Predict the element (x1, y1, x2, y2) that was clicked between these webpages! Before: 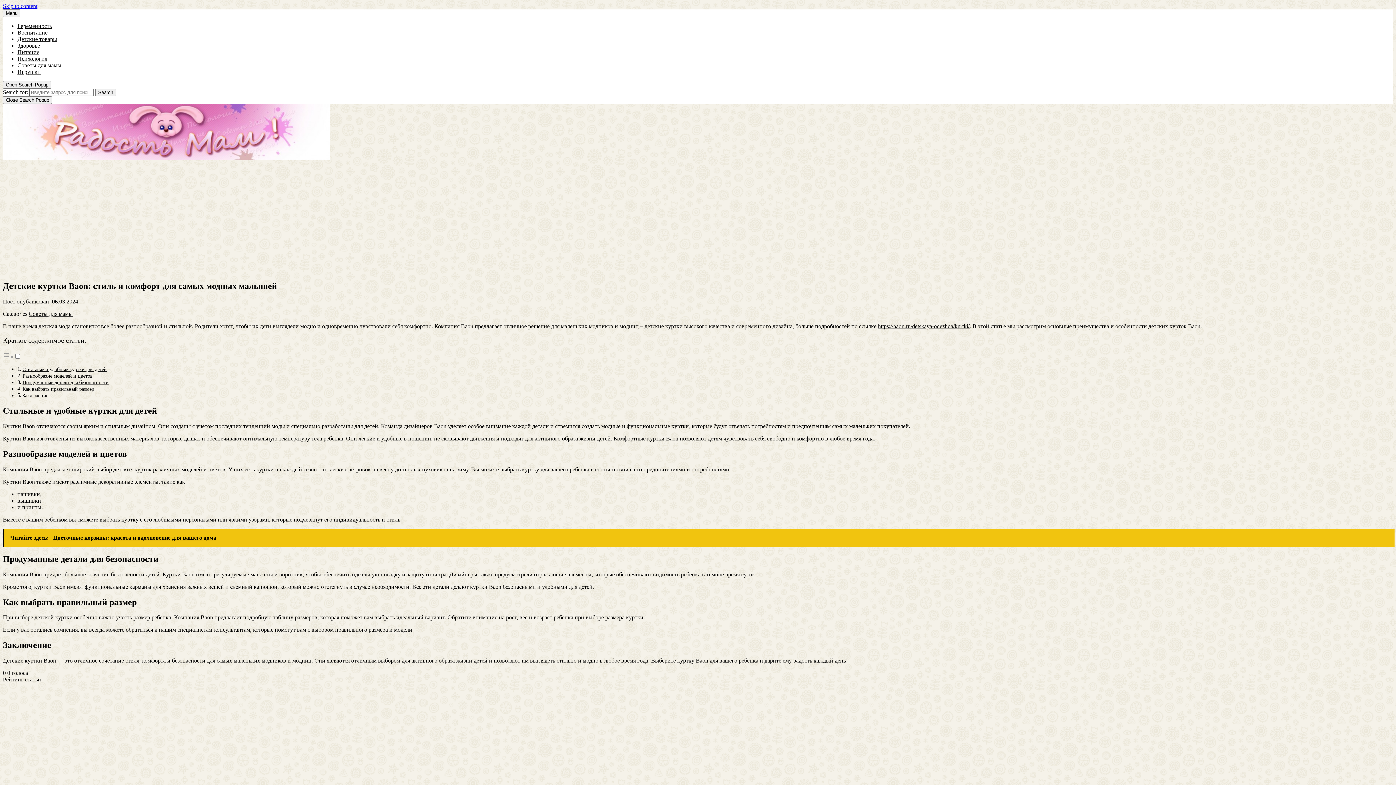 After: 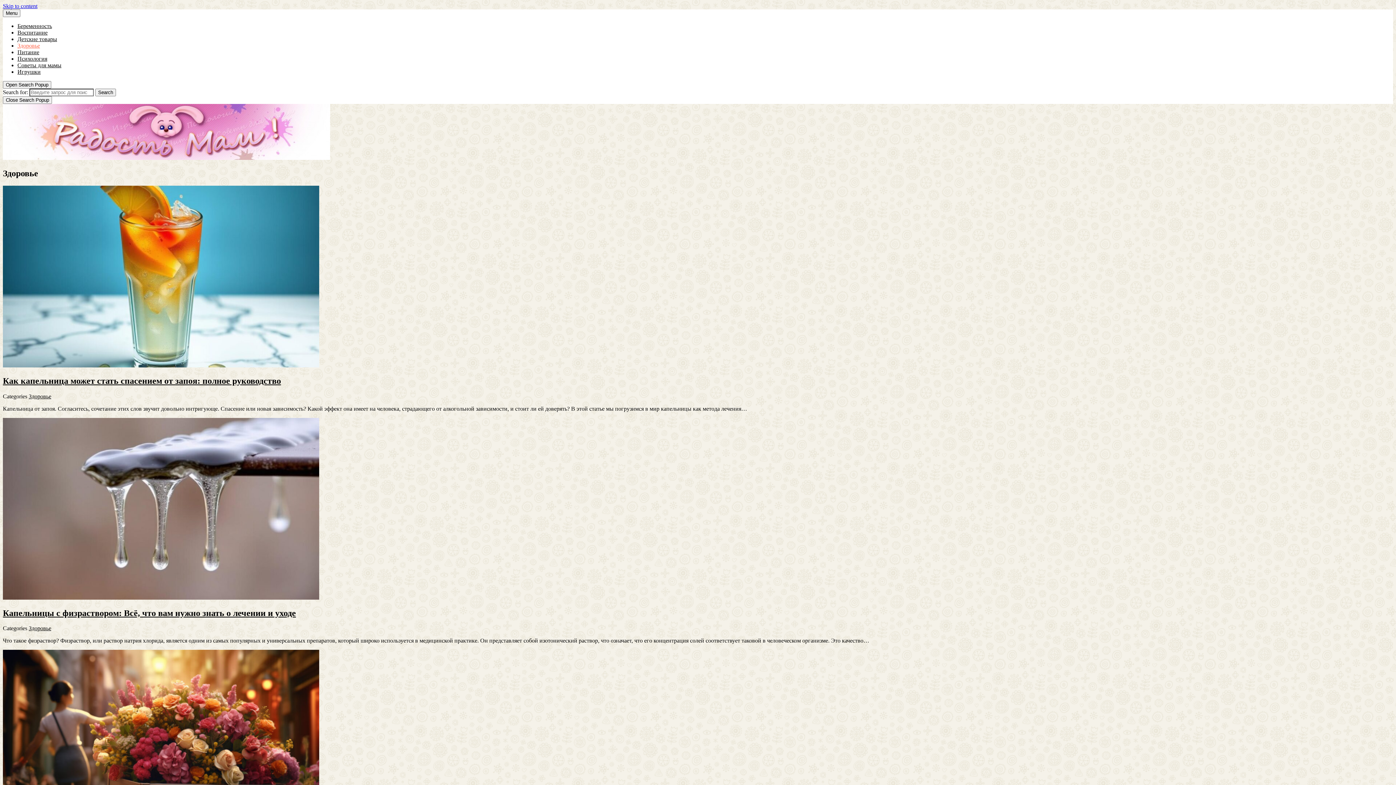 Action: label: Здоровье bbox: (17, 42, 40, 48)